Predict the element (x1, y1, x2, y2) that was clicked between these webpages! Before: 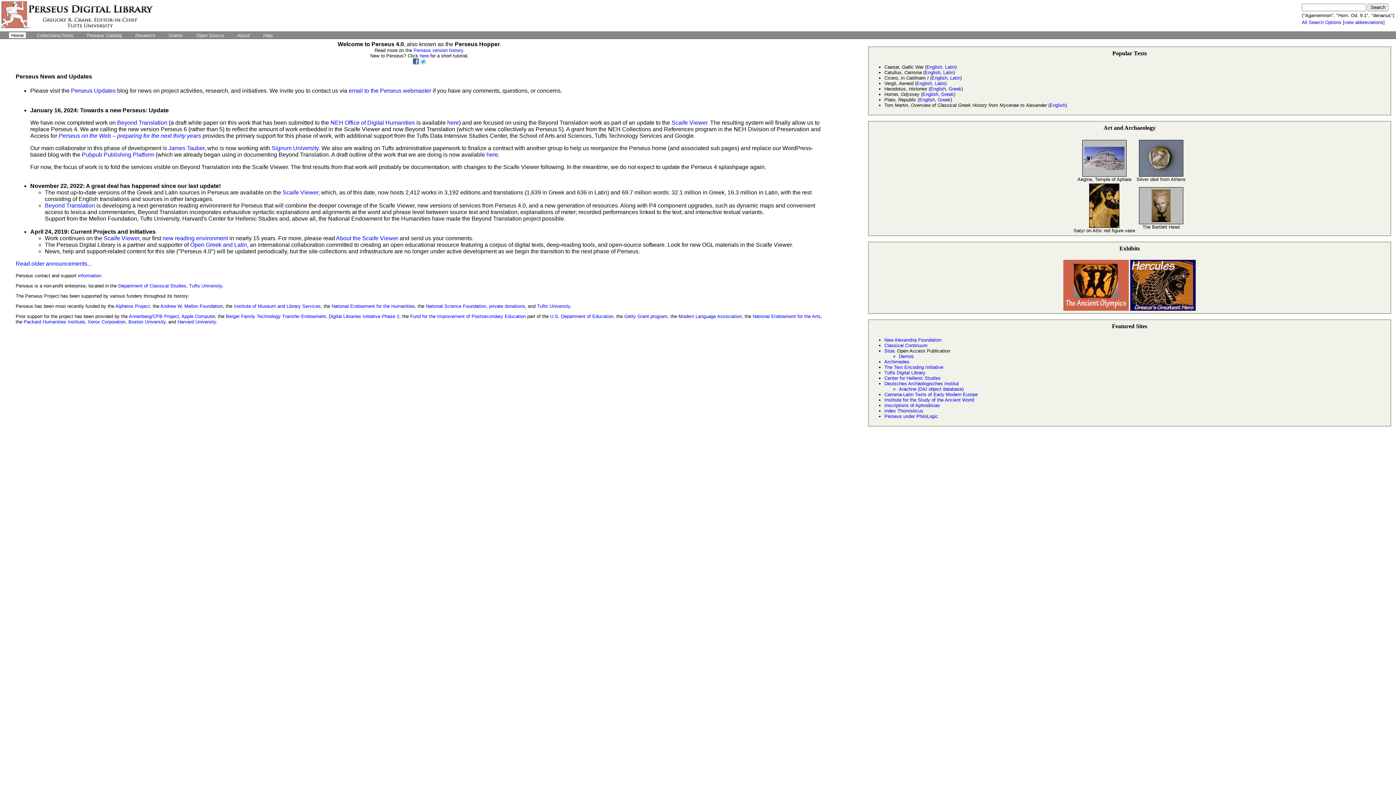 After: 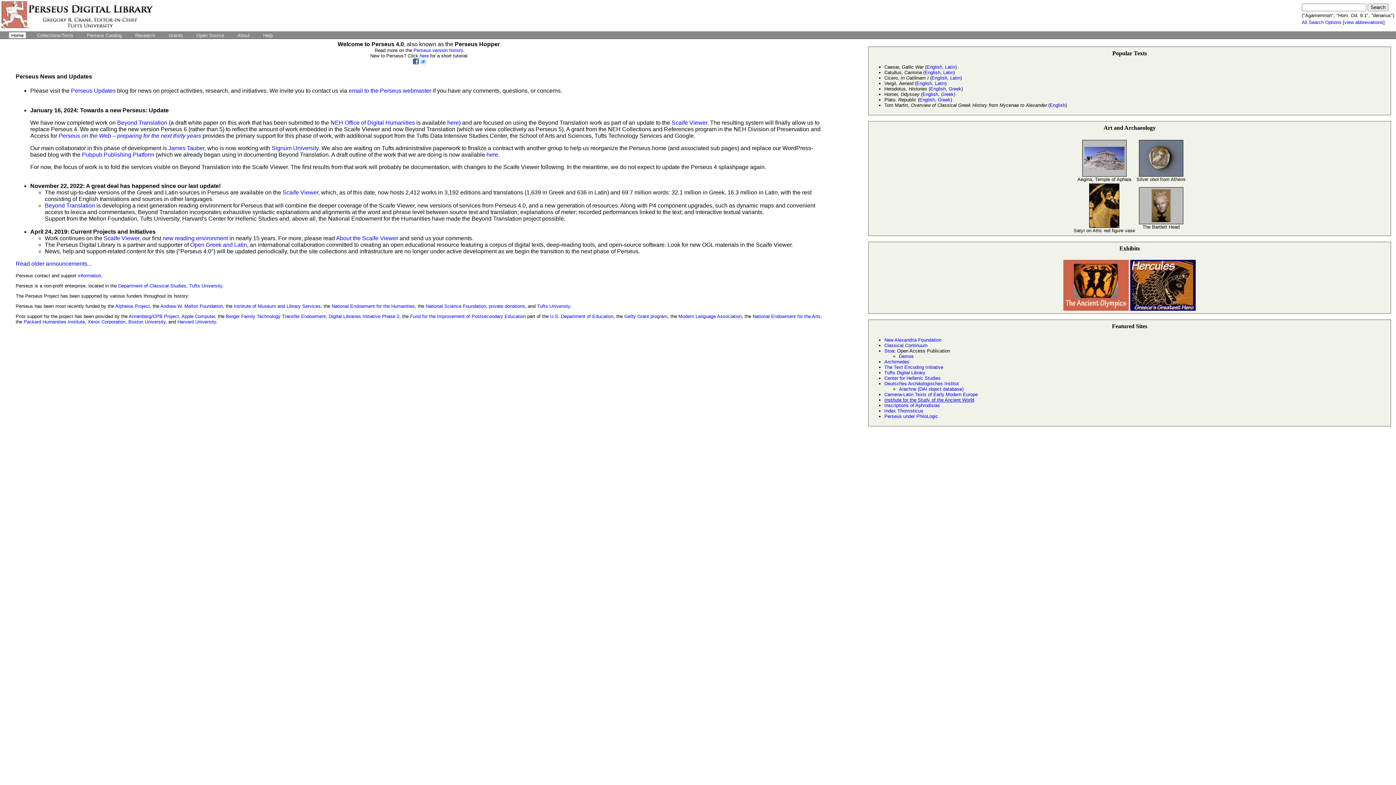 Action: label: Institute for the Study of the Ancient World bbox: (884, 397, 974, 402)